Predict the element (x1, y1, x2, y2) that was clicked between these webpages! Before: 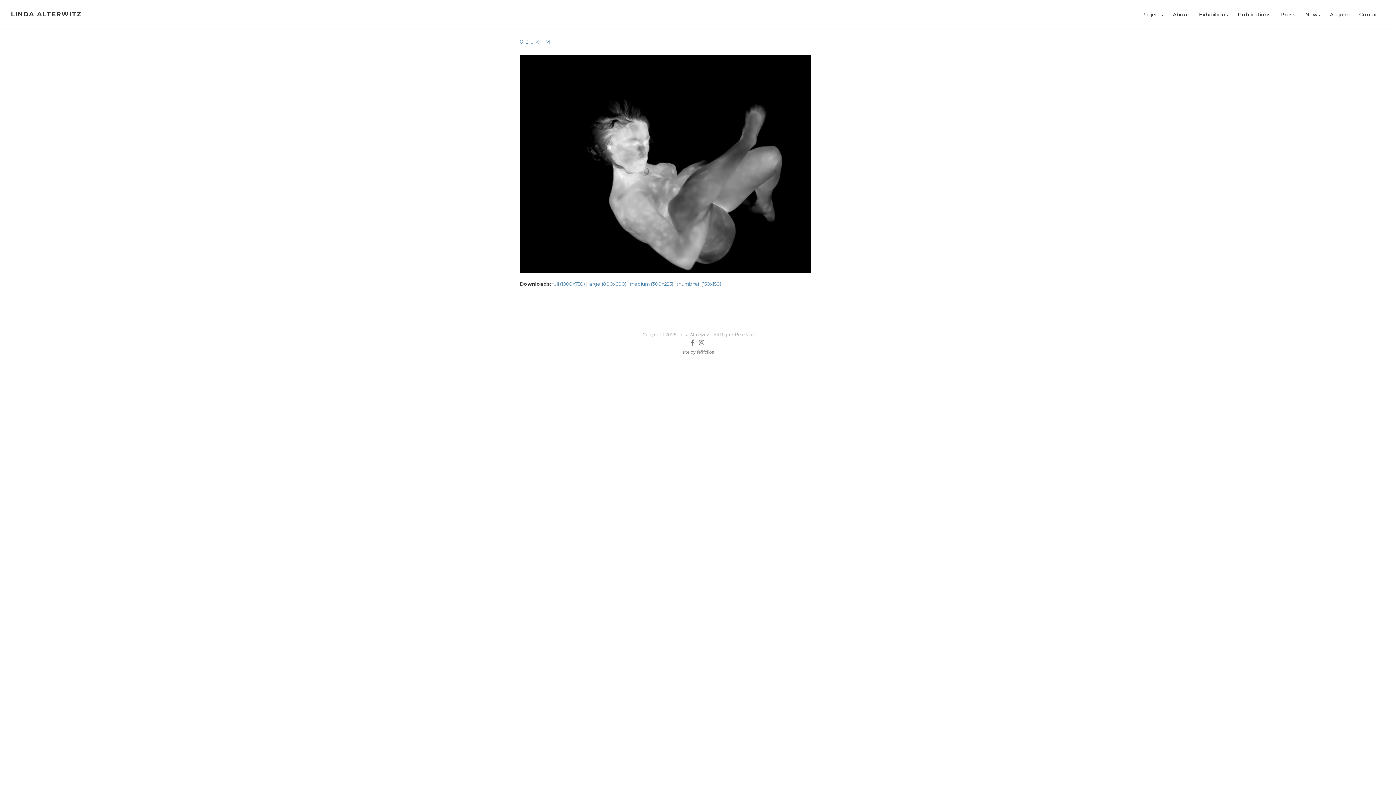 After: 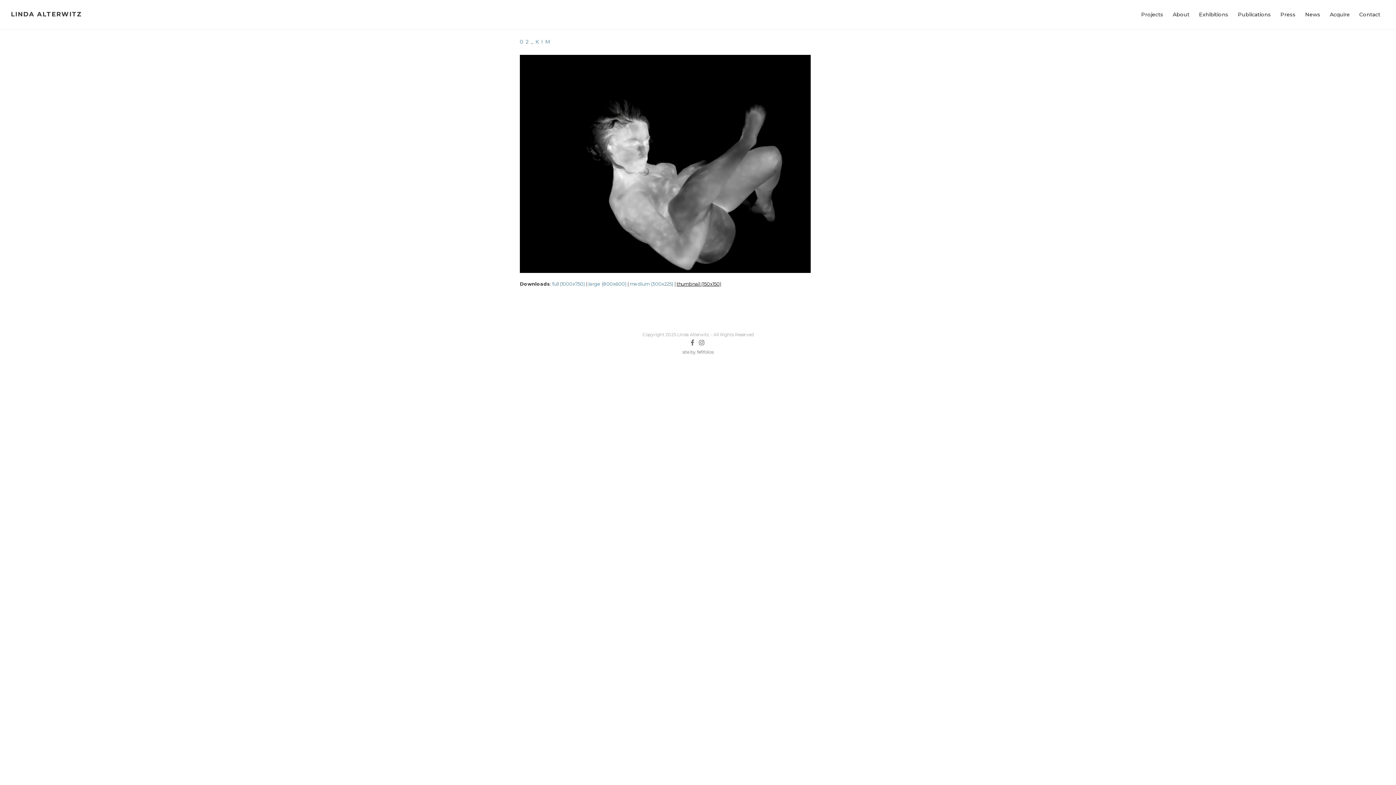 Action: label: thumbnail (150x150) bbox: (676, 281, 721, 286)